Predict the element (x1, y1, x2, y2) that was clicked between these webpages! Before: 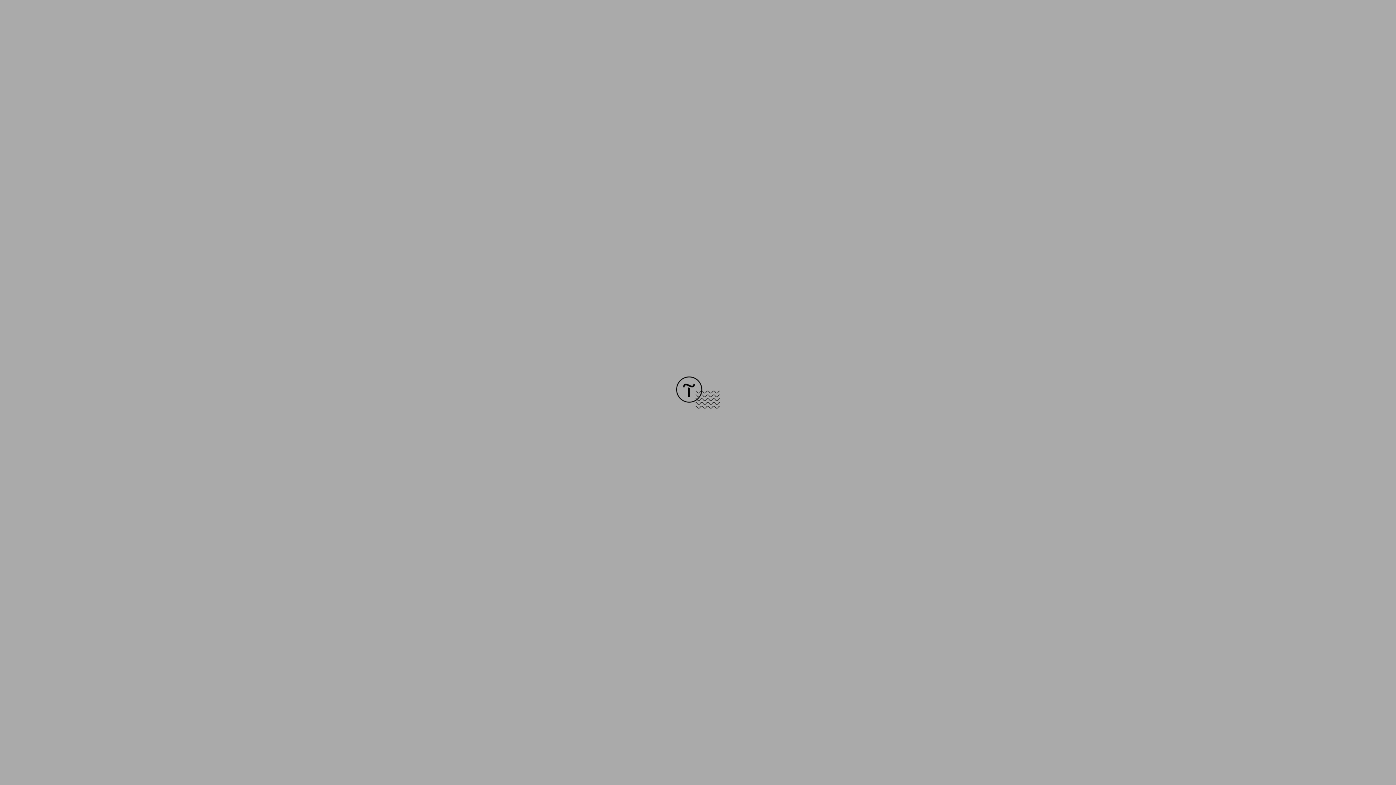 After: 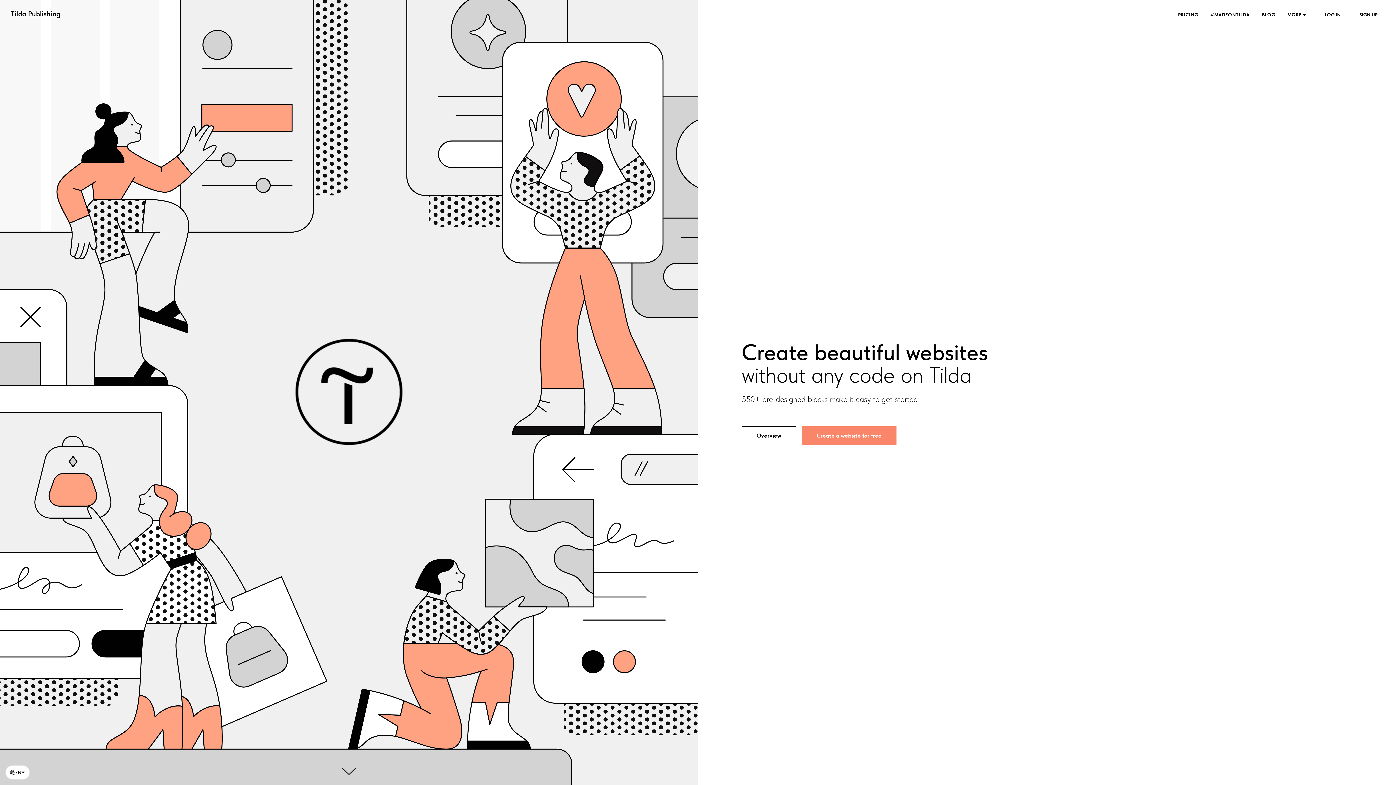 Action: bbox: (676, 403, 720, 409)